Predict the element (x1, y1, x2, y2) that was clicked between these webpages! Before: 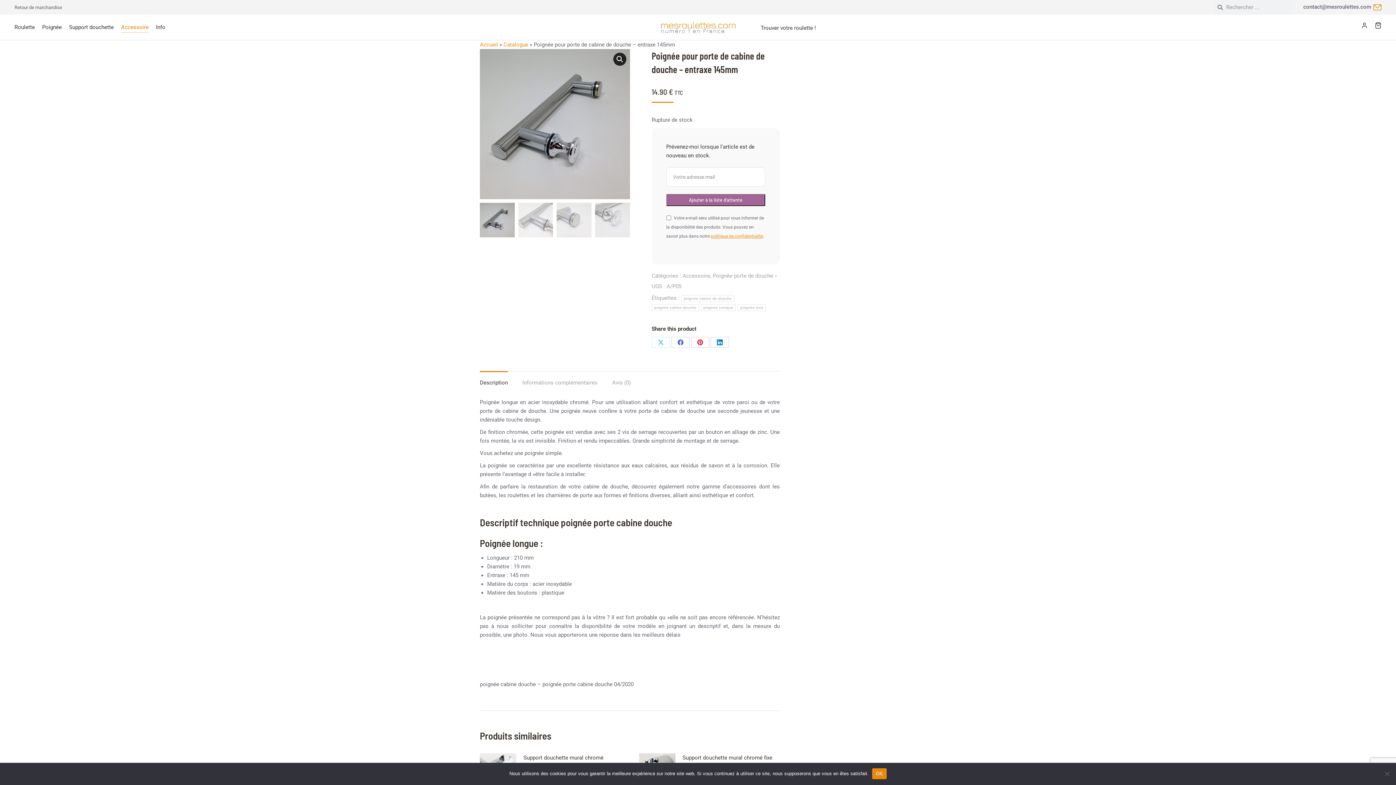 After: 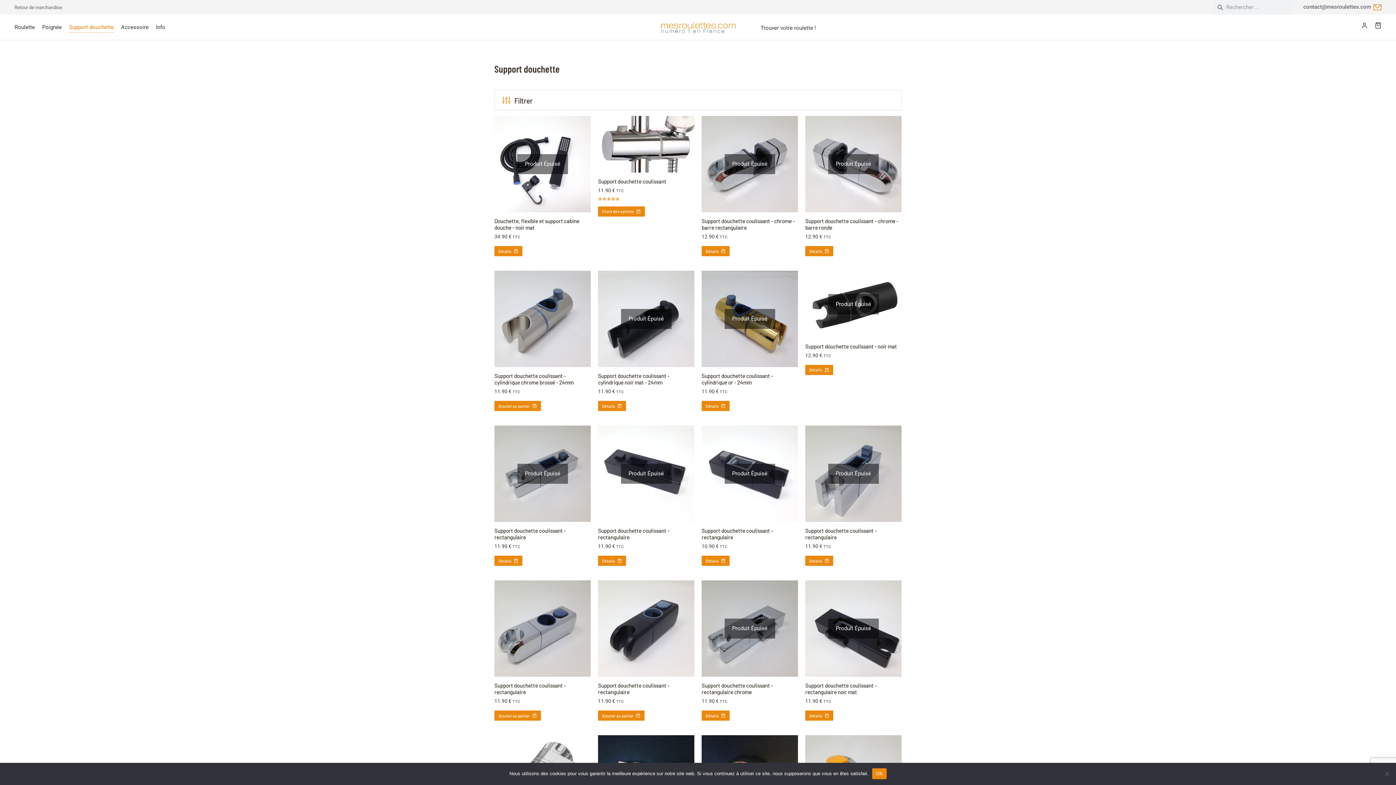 Action: bbox: (69, 21, 113, 32) label: Support douchette